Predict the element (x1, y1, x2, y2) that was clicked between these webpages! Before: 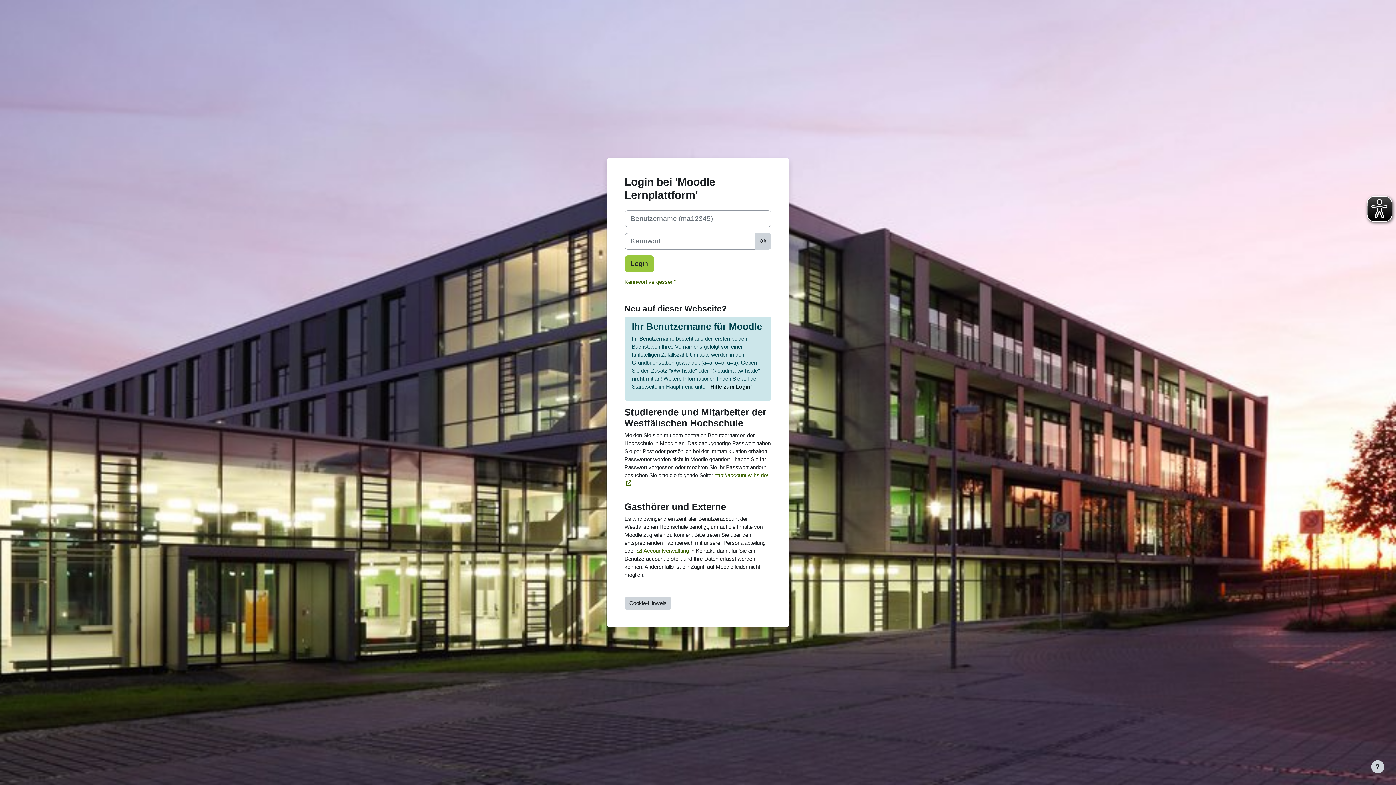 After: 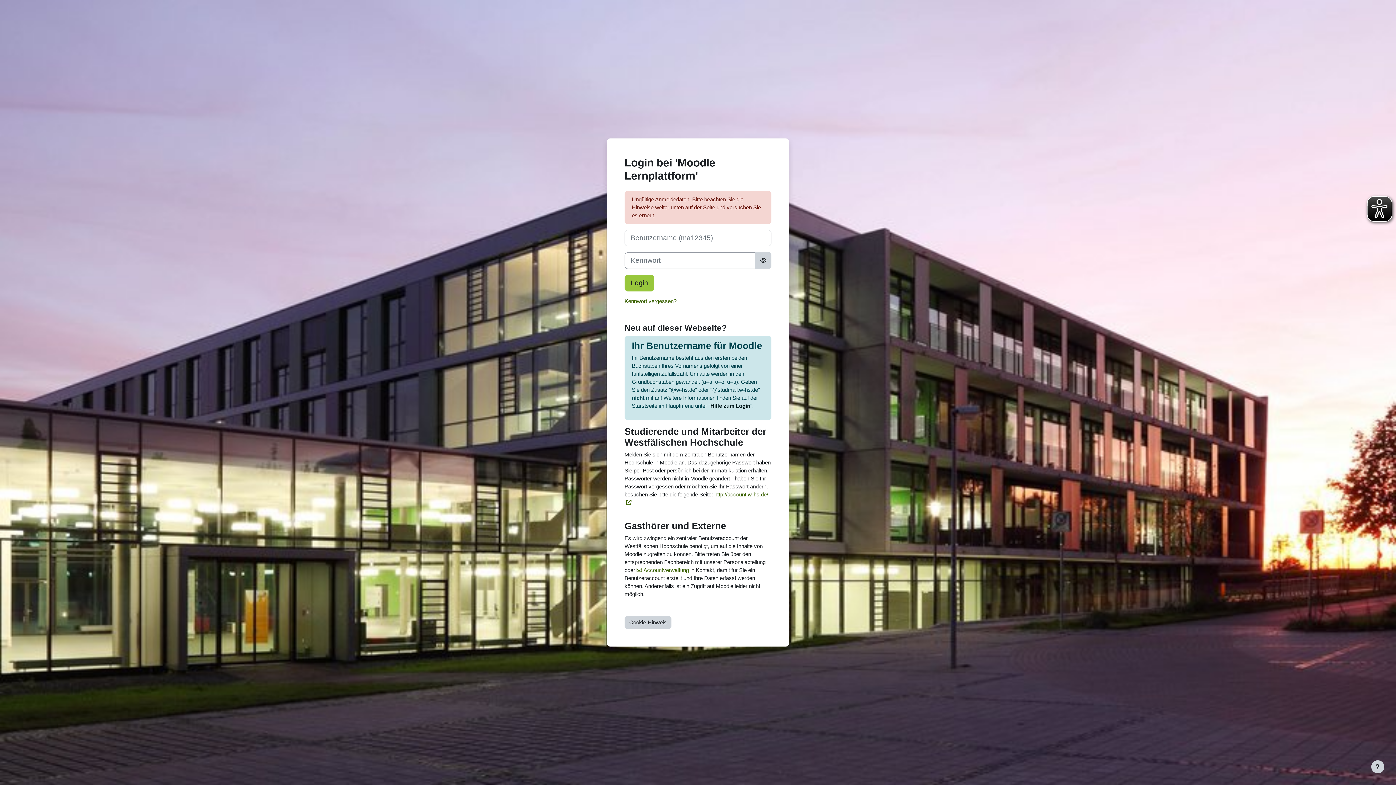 Action: label: Login bbox: (624, 255, 654, 272)